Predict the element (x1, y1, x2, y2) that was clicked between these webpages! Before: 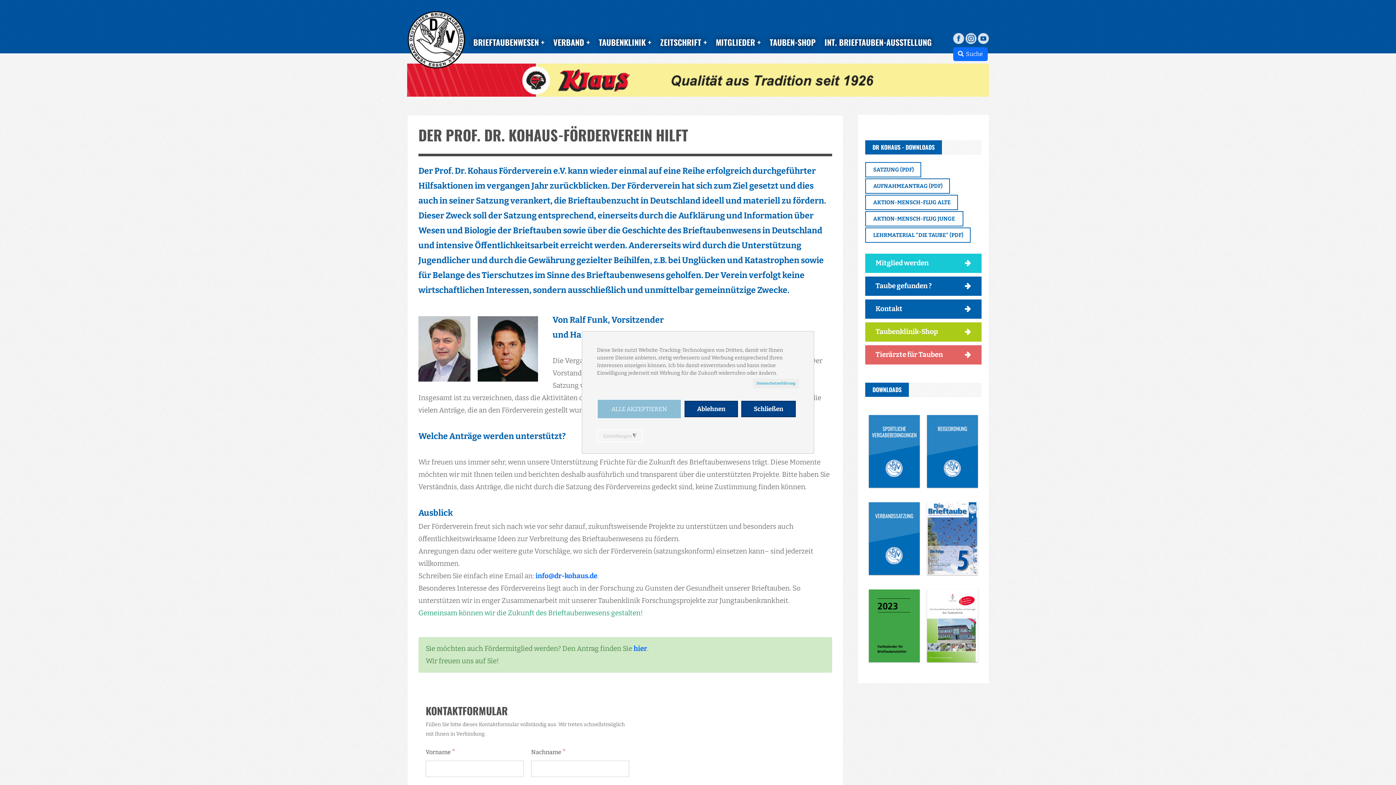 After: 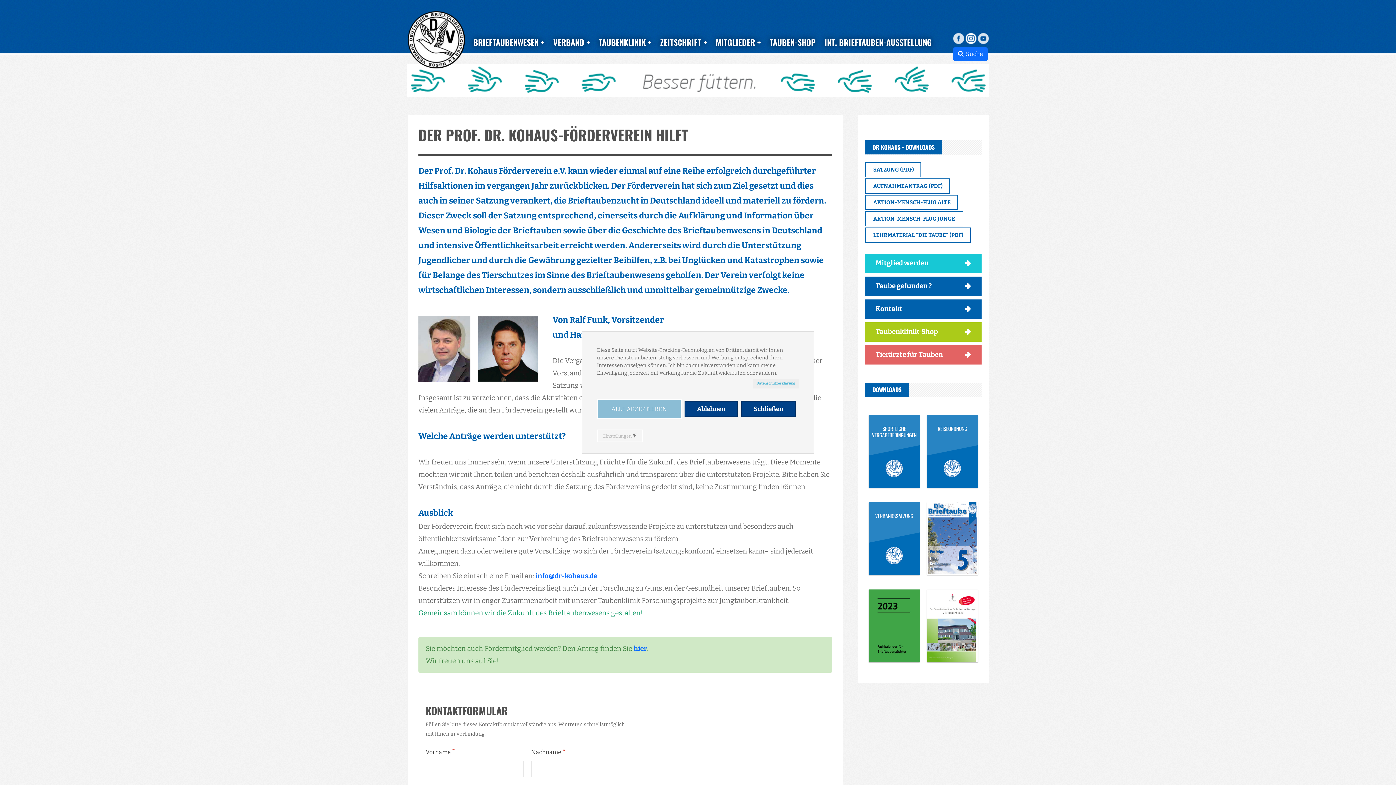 Action: bbox: (965, 33, 976, 42)